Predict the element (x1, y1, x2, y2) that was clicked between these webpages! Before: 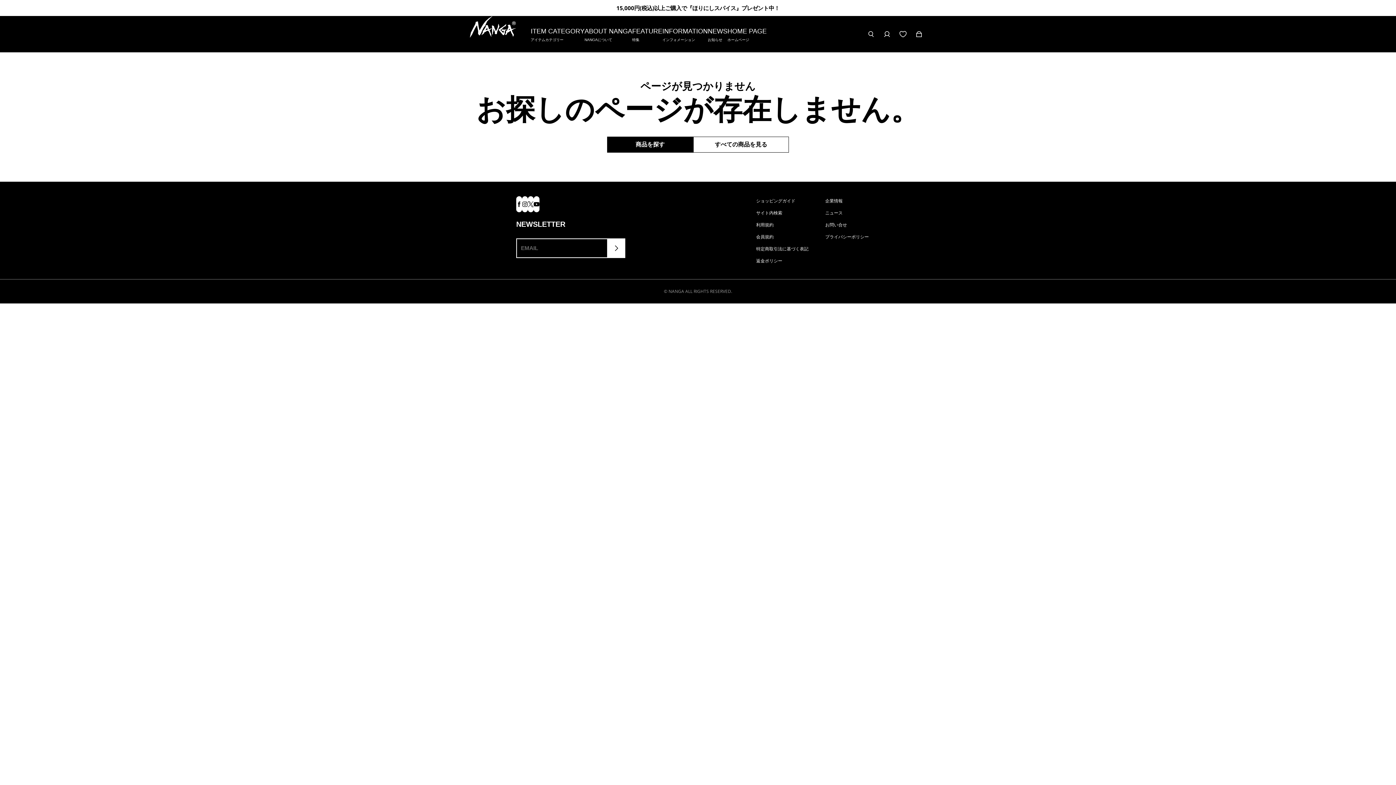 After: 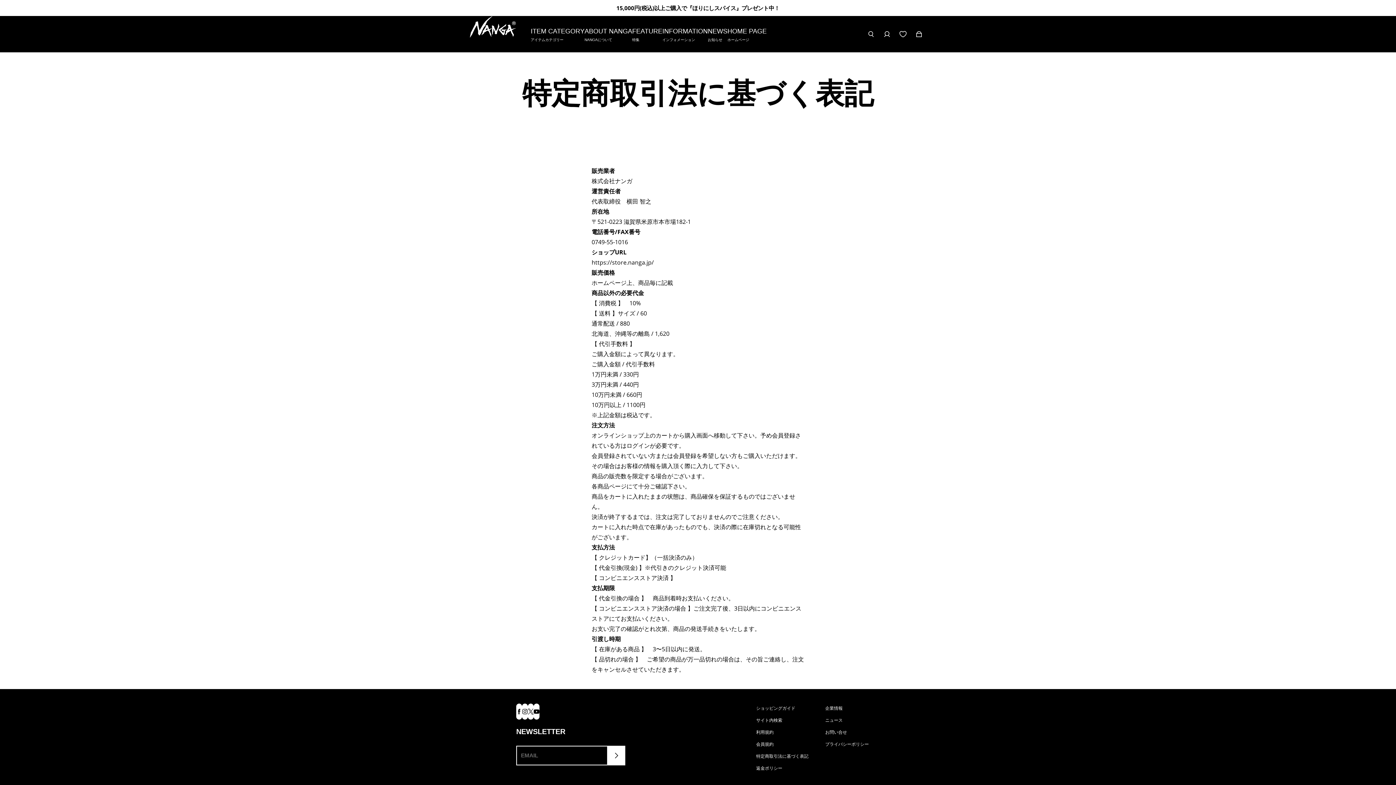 Action: bbox: (756, 245, 808, 252) label: 特定商取引法に基づく表記